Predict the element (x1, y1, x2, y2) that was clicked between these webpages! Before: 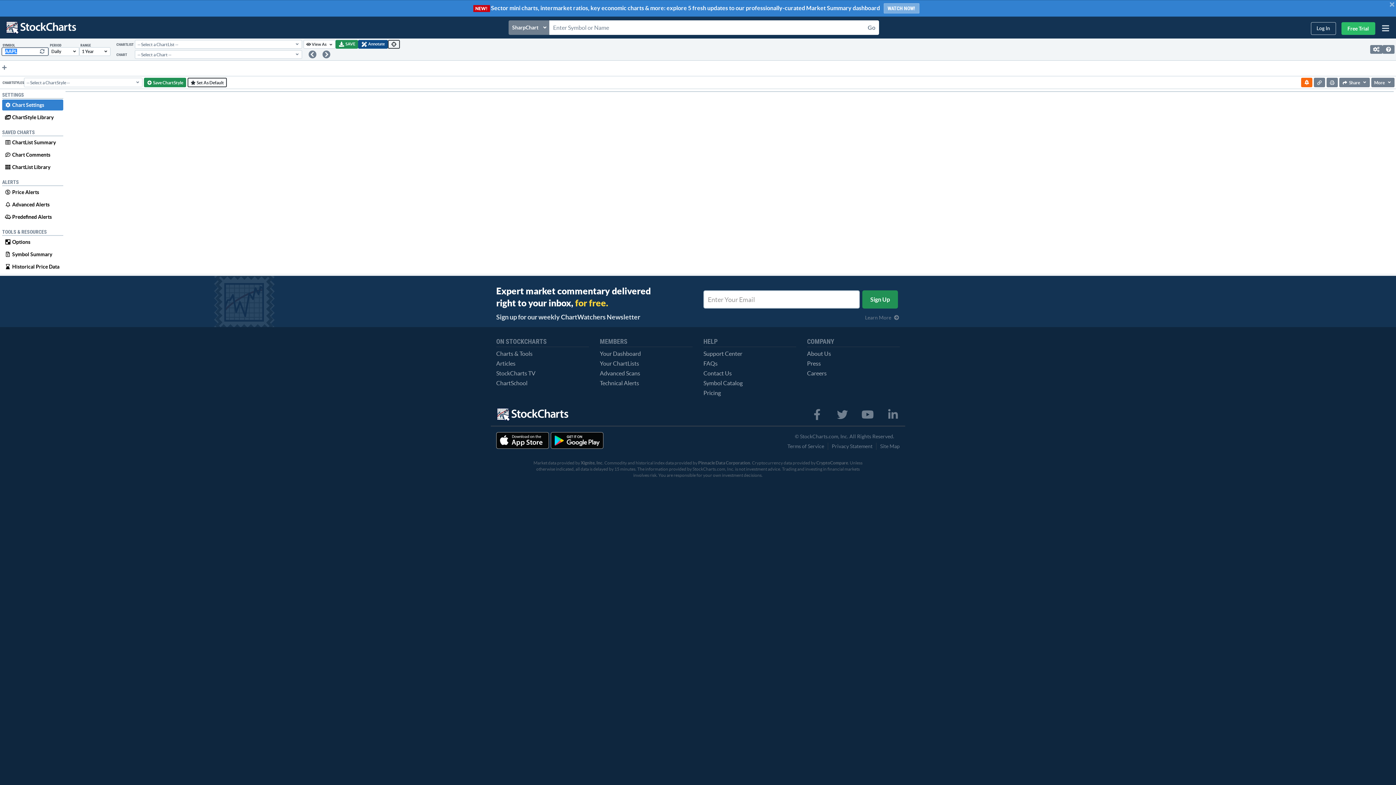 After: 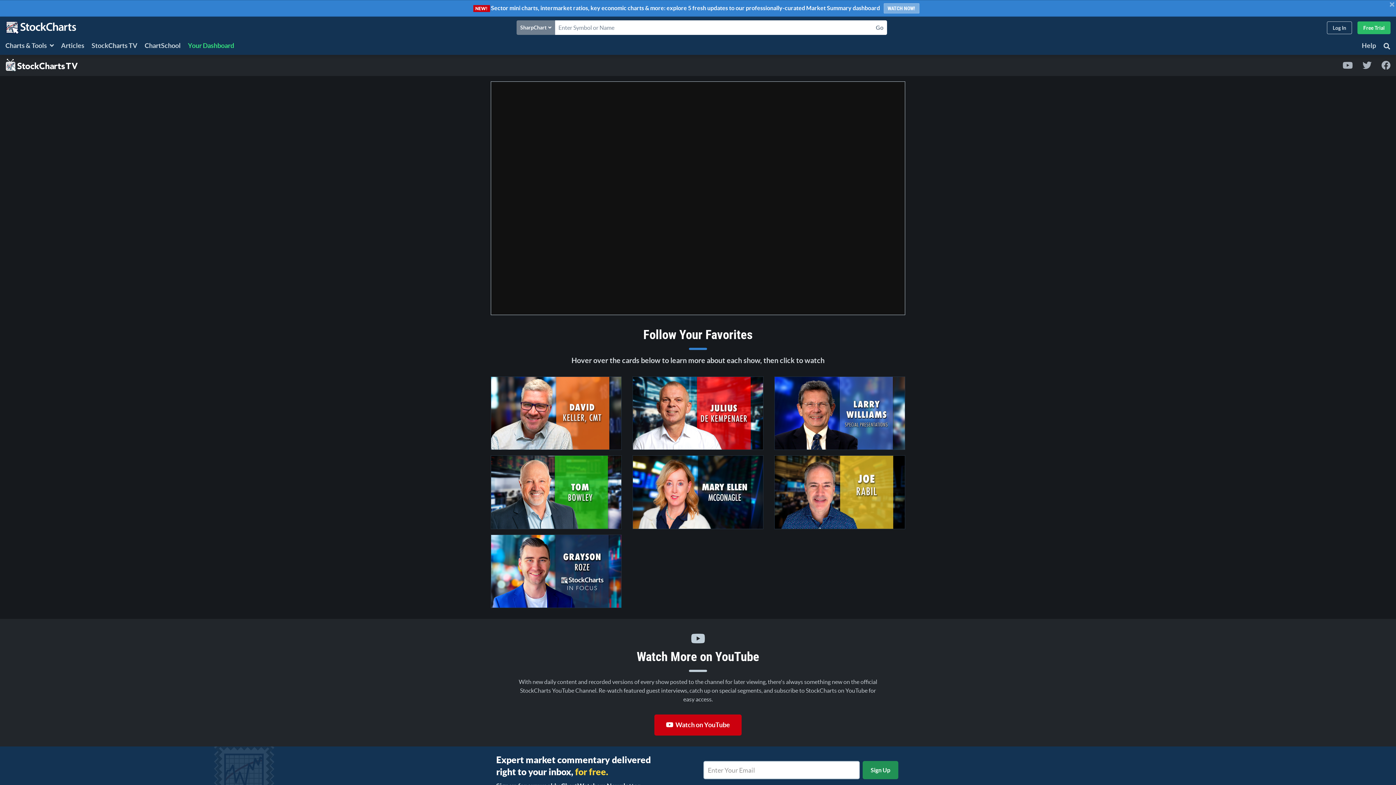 Action: bbox: (496, 370, 535, 376) label: StockCharts TV